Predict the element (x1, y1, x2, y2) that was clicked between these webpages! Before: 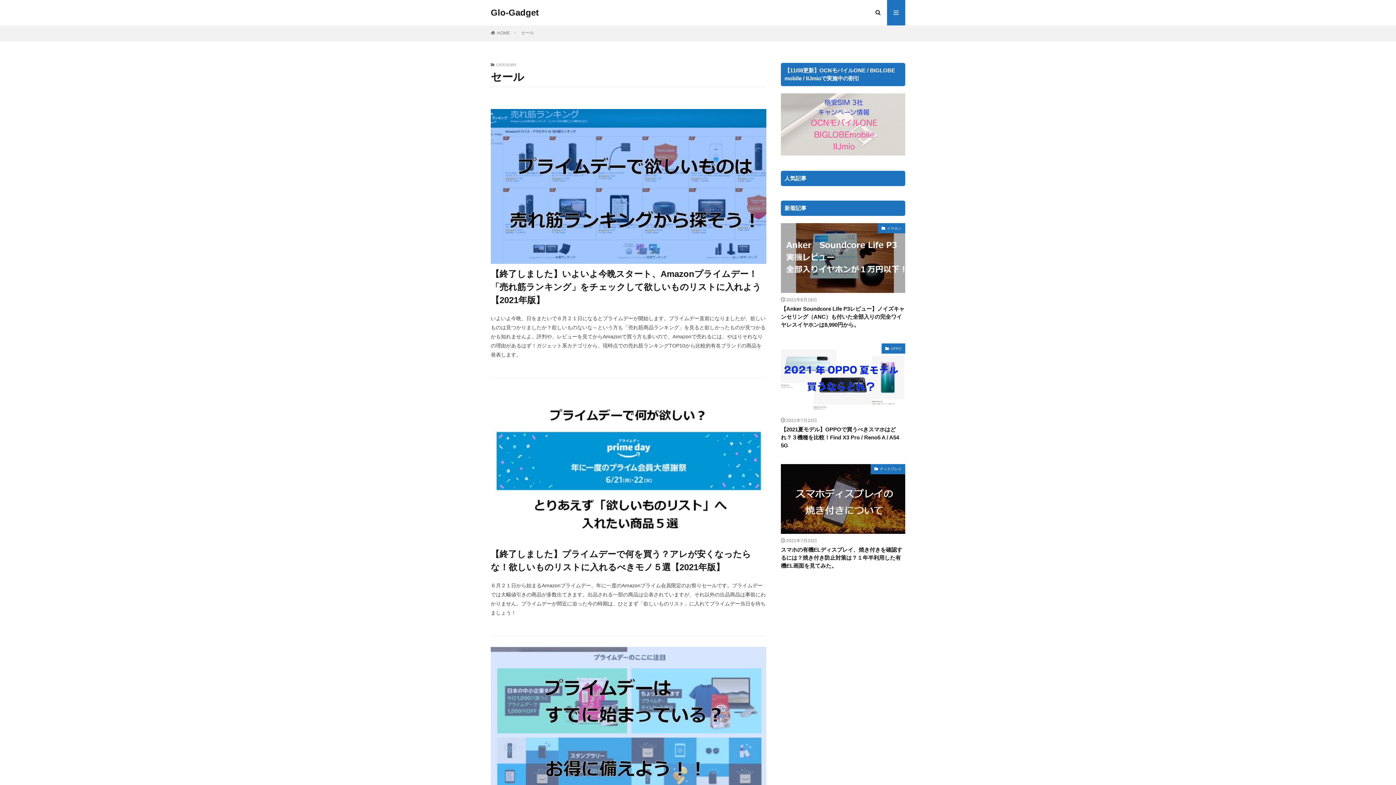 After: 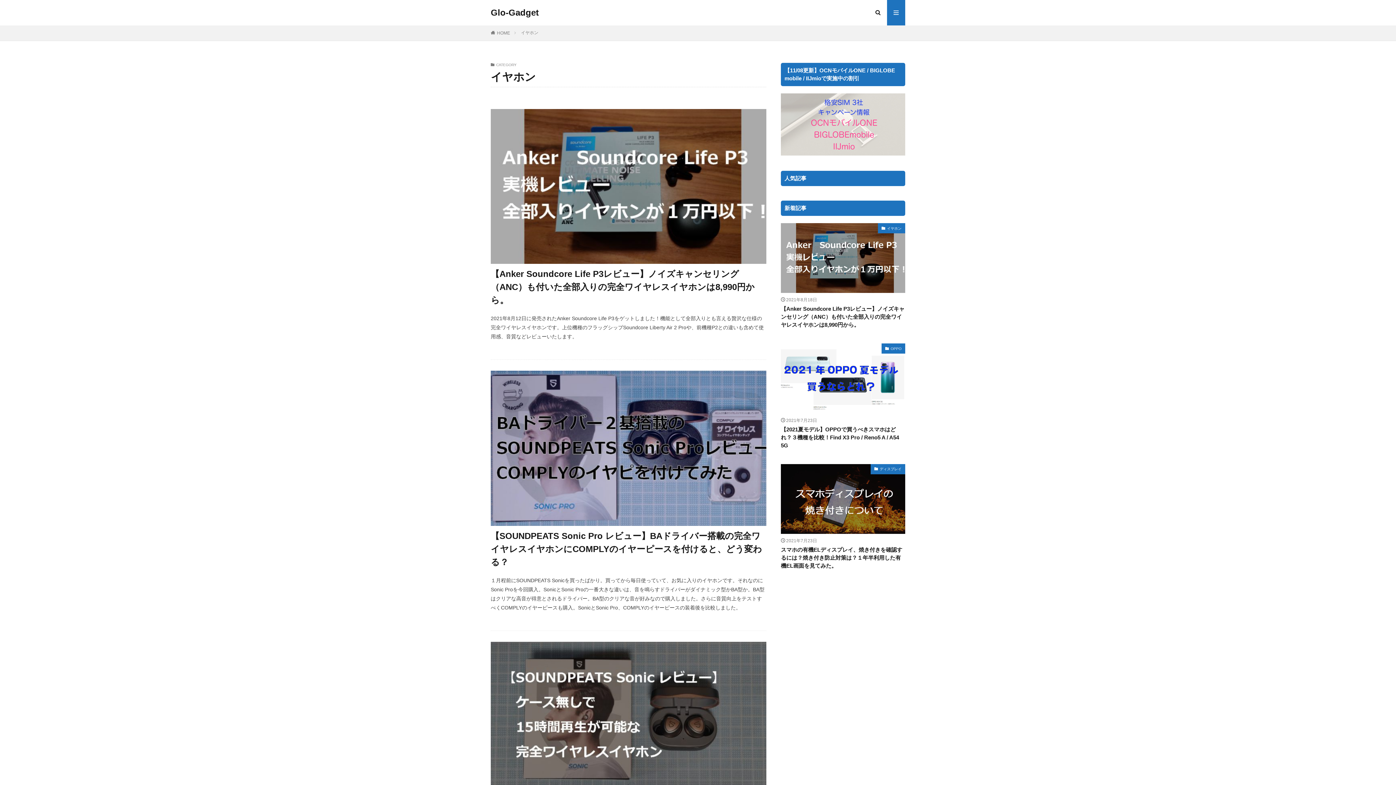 Action: label: イヤホン bbox: (878, 223, 905, 233)